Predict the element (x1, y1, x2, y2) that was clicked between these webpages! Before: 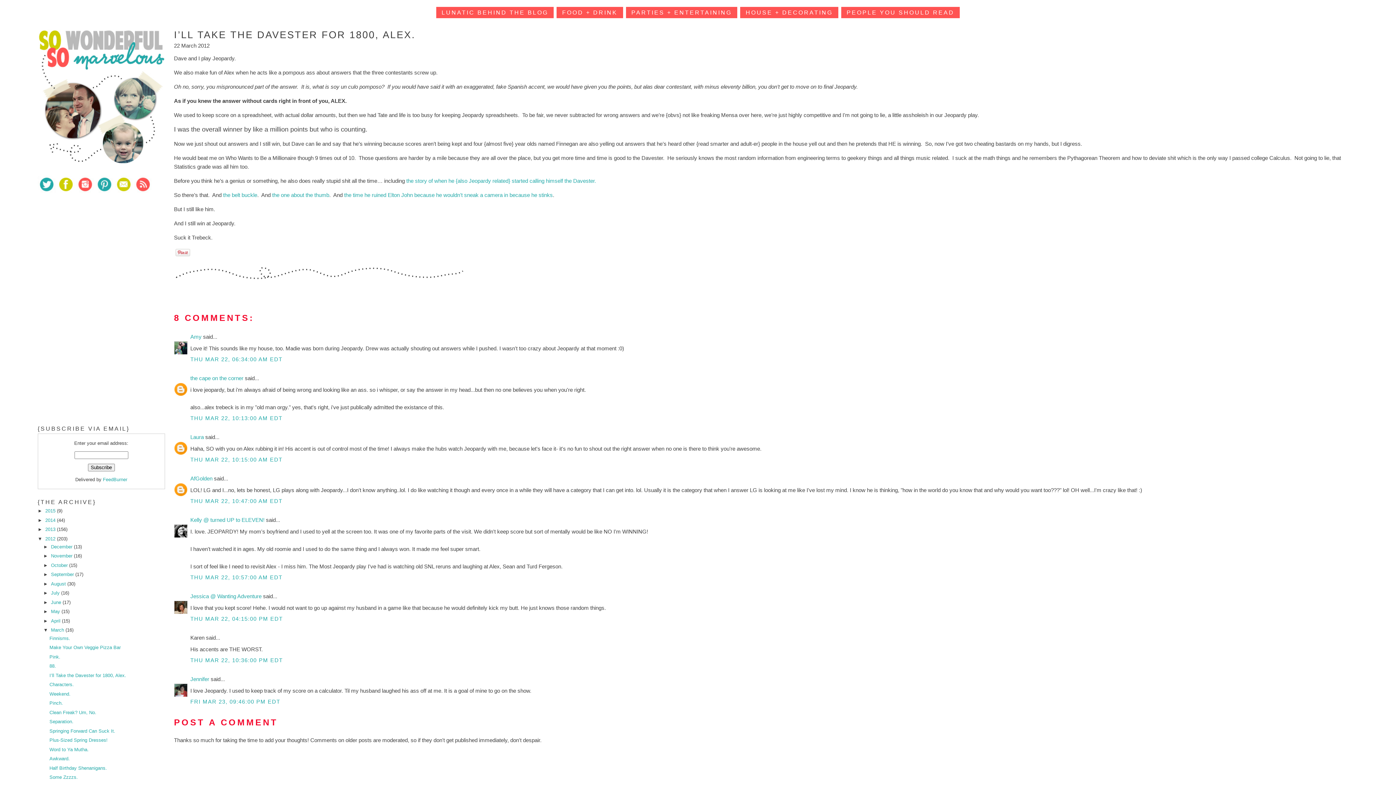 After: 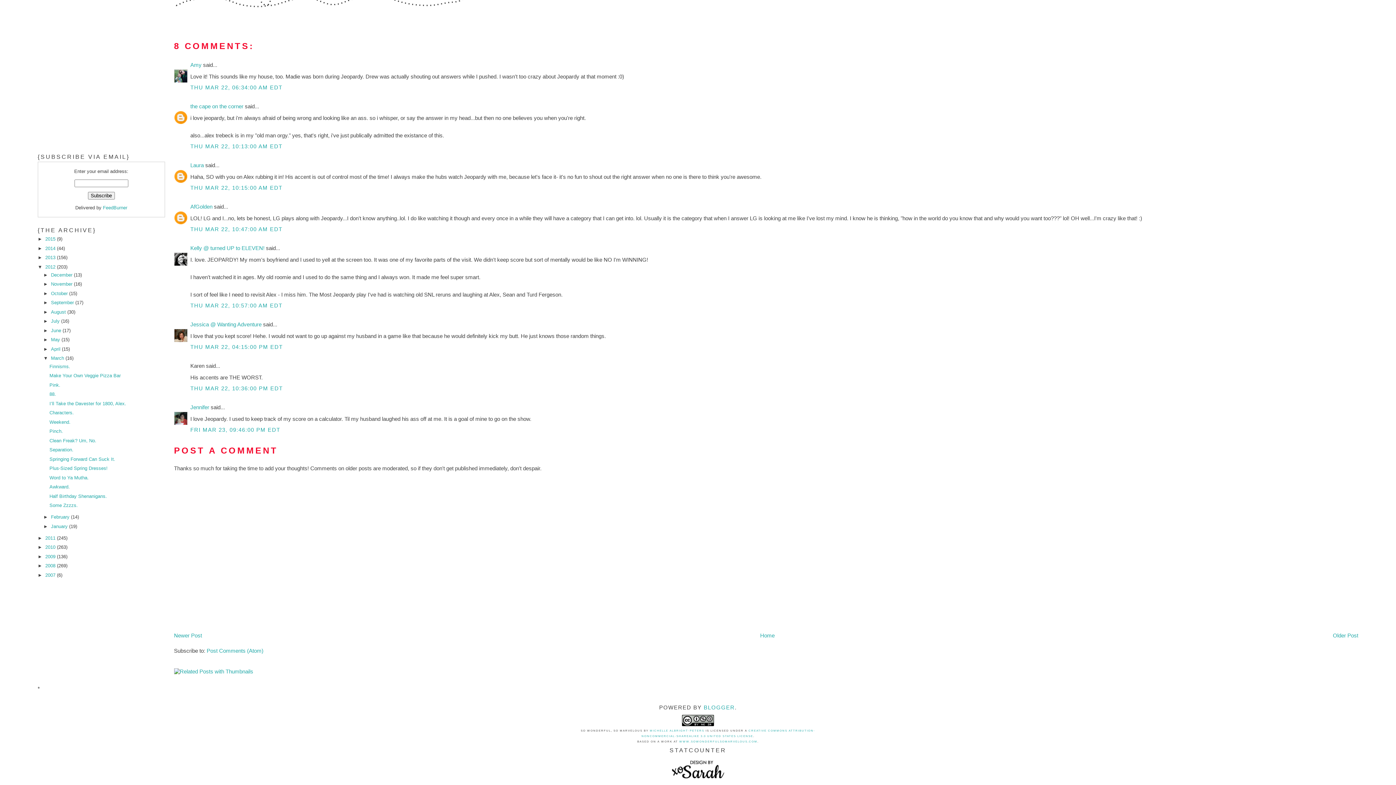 Action: label: THU MAR 22, 10:13:00 AM EDT bbox: (190, 415, 282, 421)